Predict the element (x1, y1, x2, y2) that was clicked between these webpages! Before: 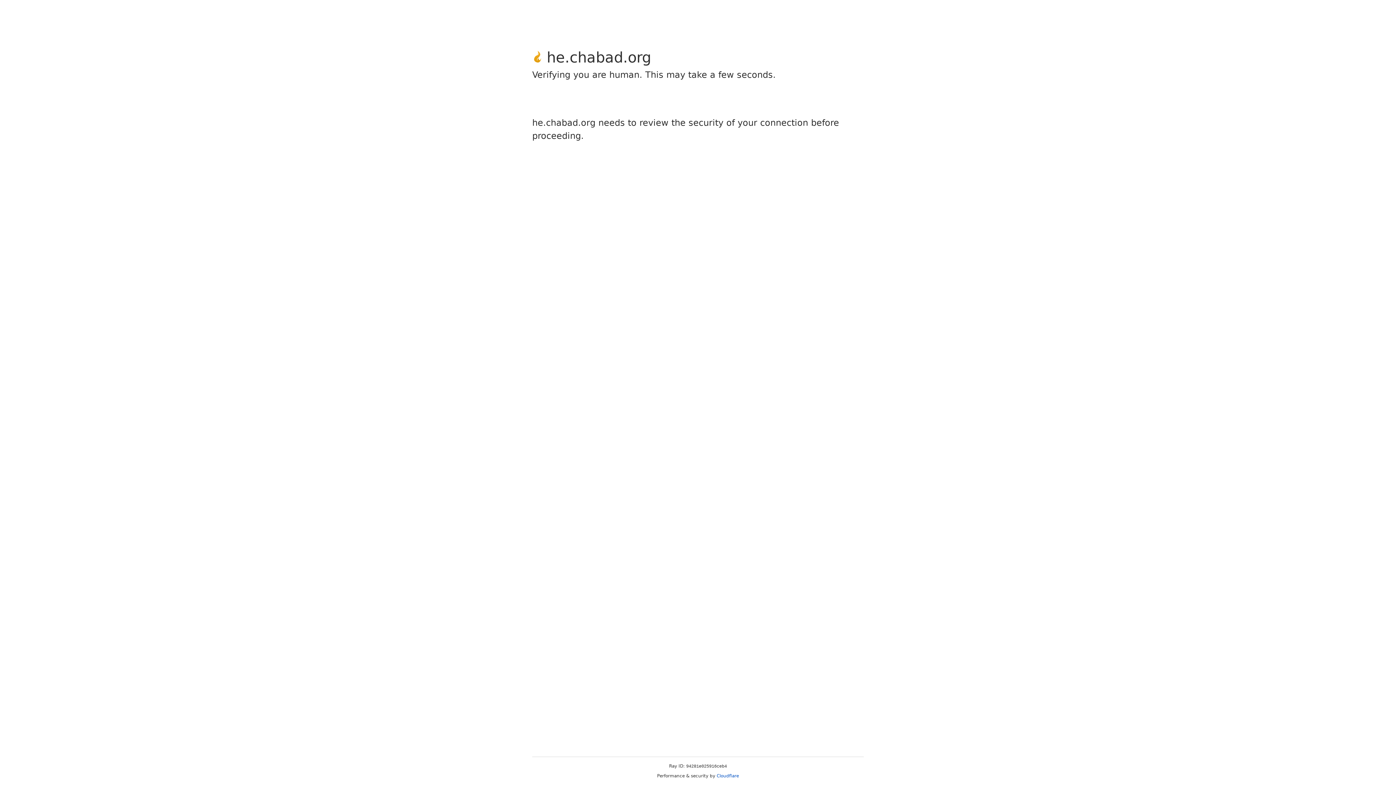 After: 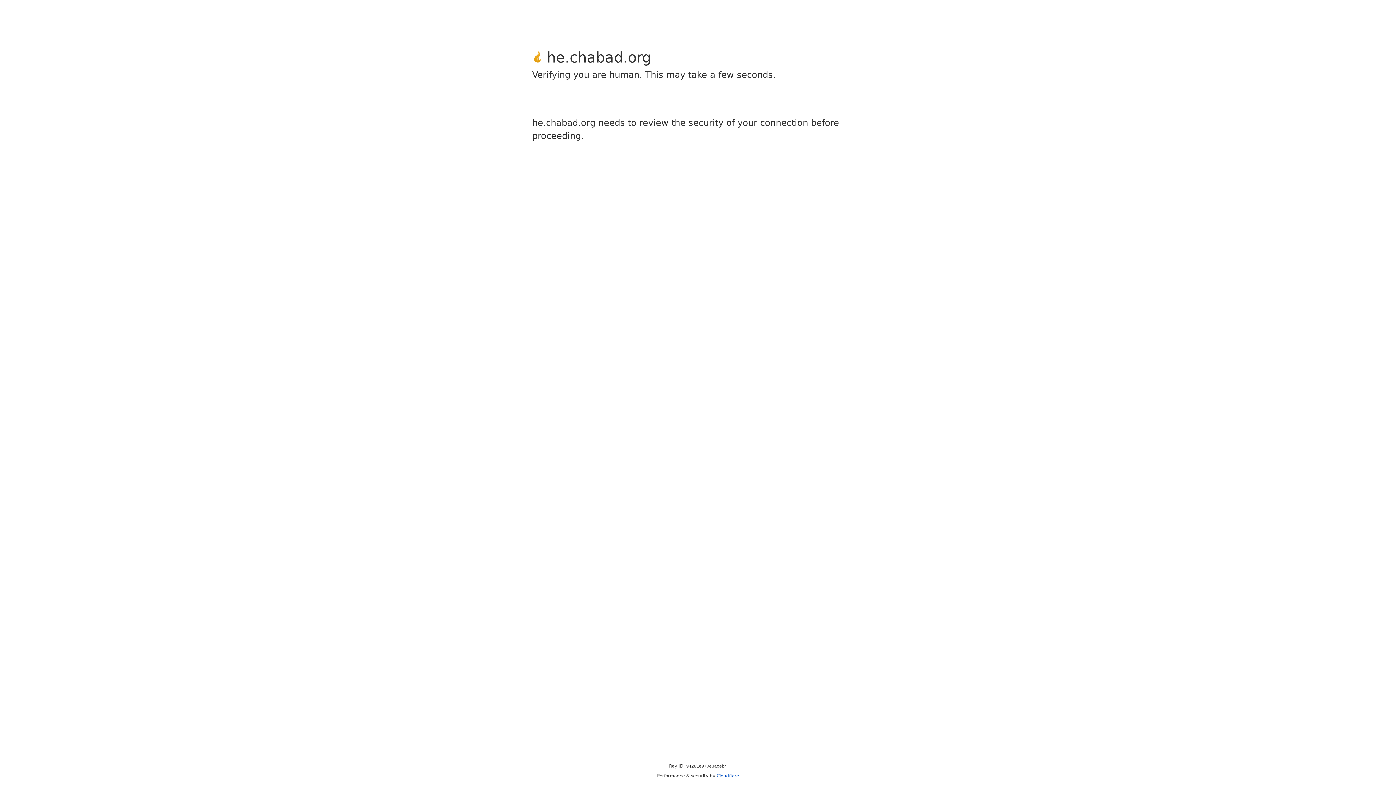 Action: bbox: (716, 773, 739, 778) label: Cloudflare